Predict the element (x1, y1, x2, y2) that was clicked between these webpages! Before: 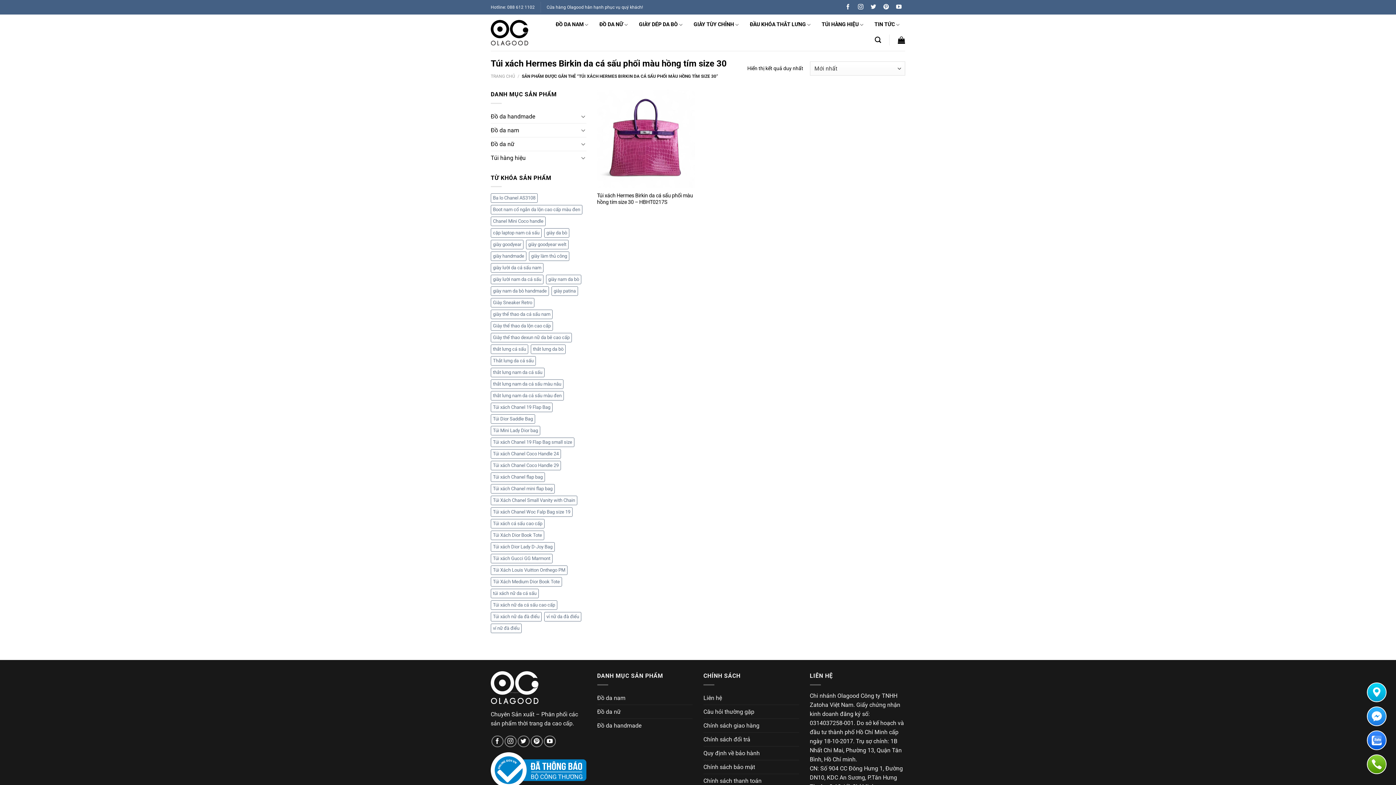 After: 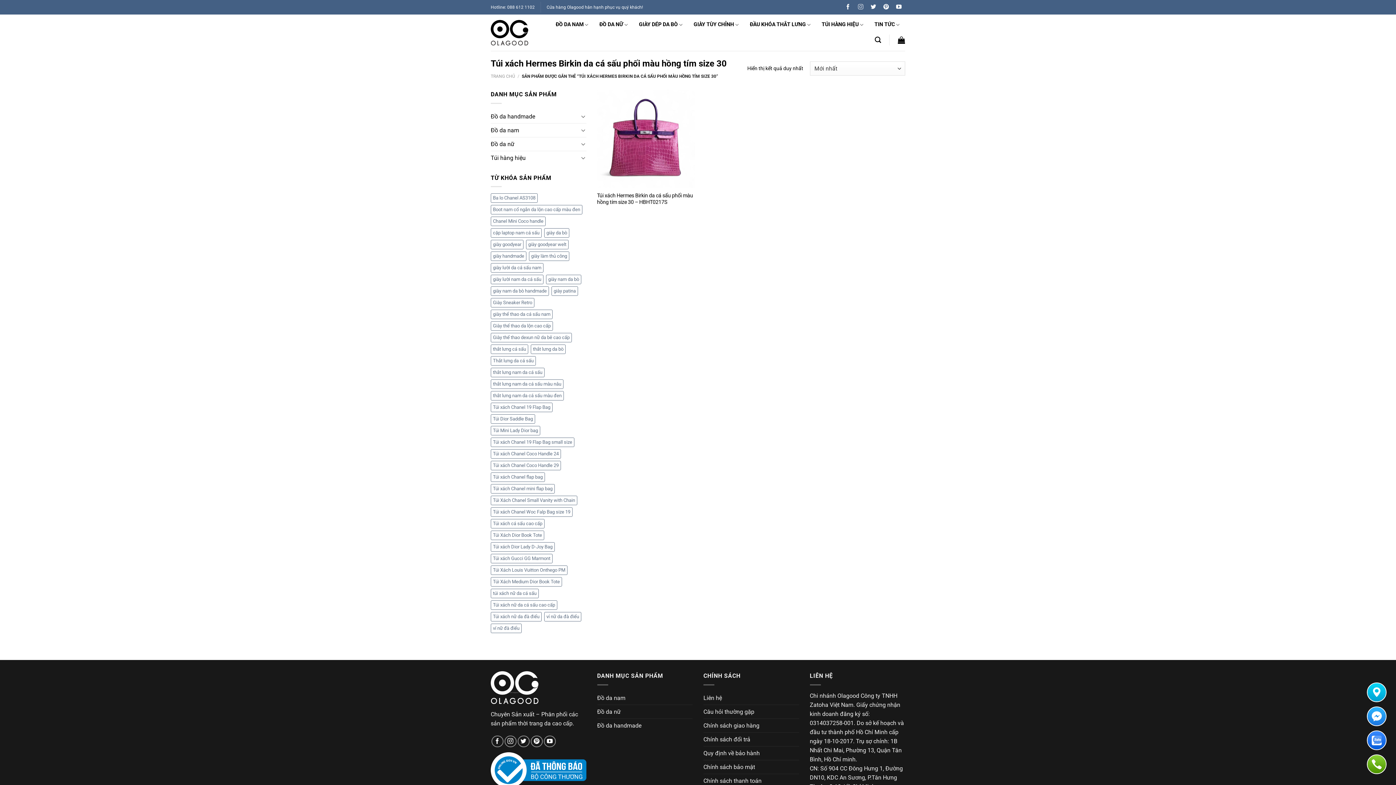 Action: bbox: (858, 4, 863, 10) label: Theo dõi trên Instagram